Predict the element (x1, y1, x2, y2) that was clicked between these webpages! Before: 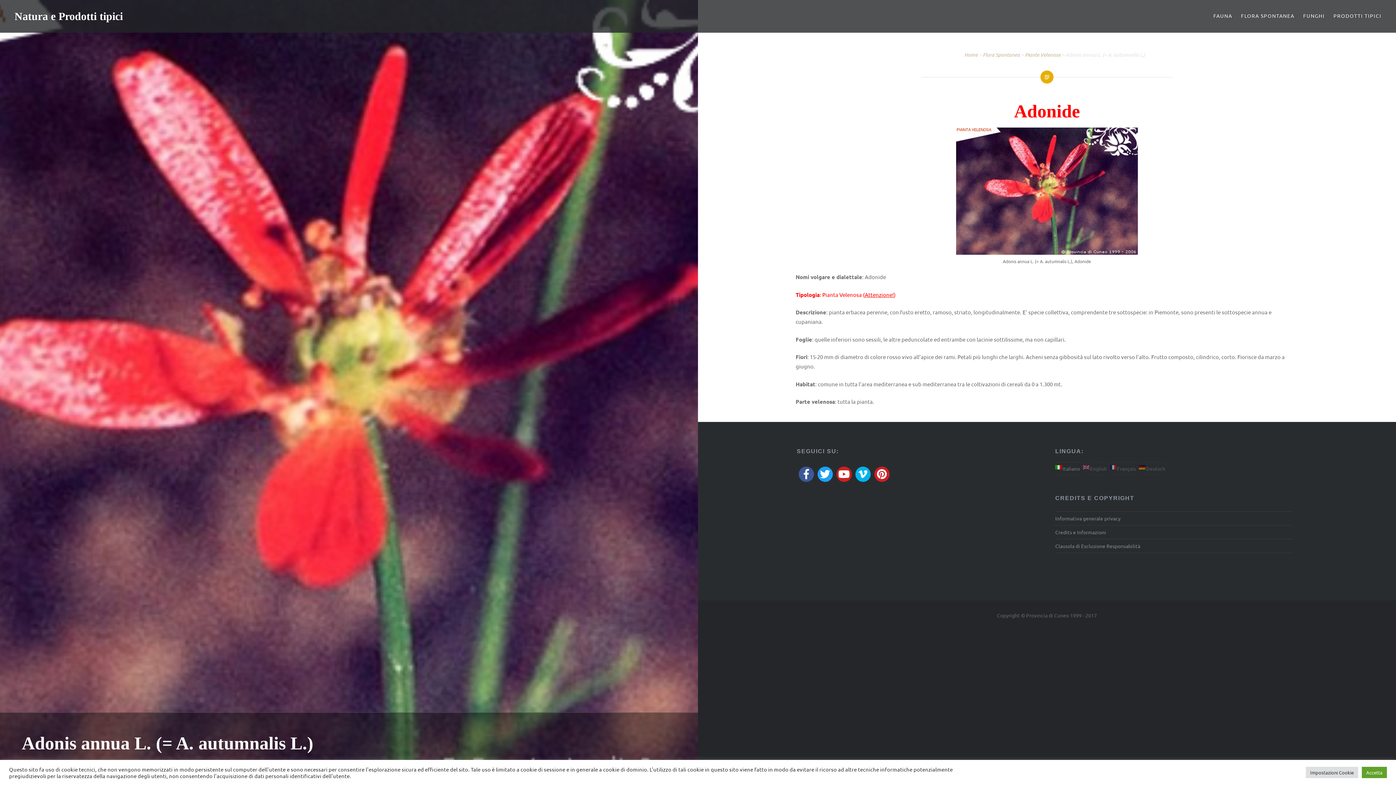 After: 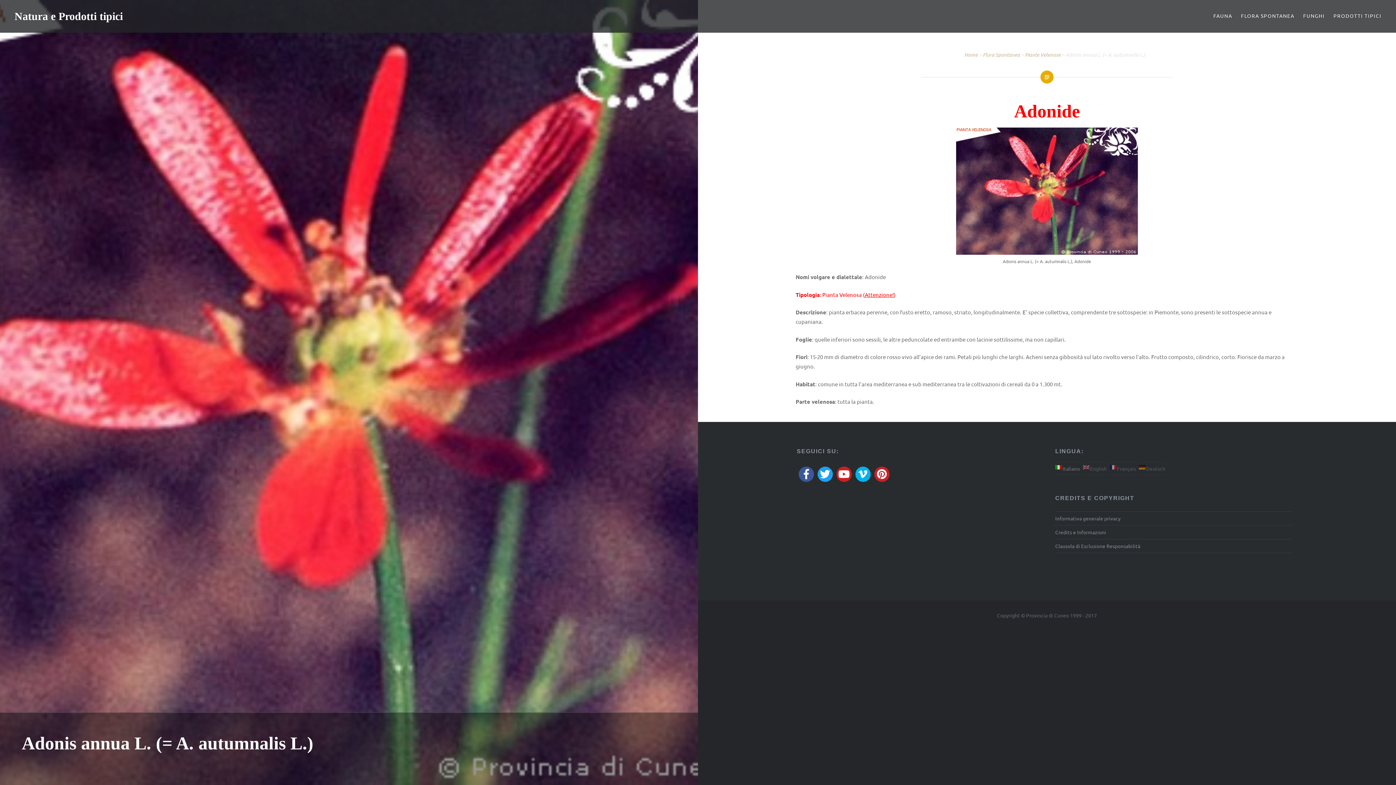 Action: label: Accetta bbox: (1362, 767, 1387, 778)